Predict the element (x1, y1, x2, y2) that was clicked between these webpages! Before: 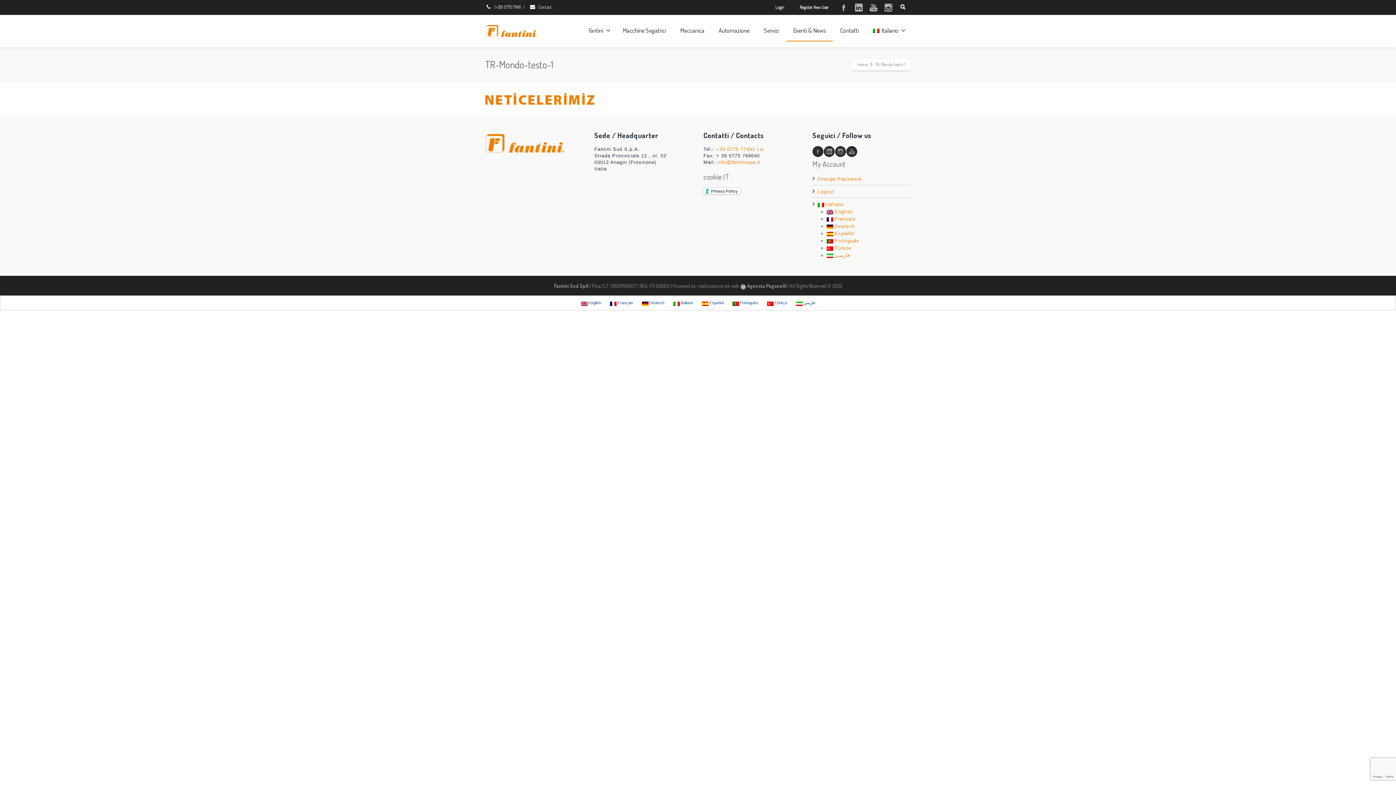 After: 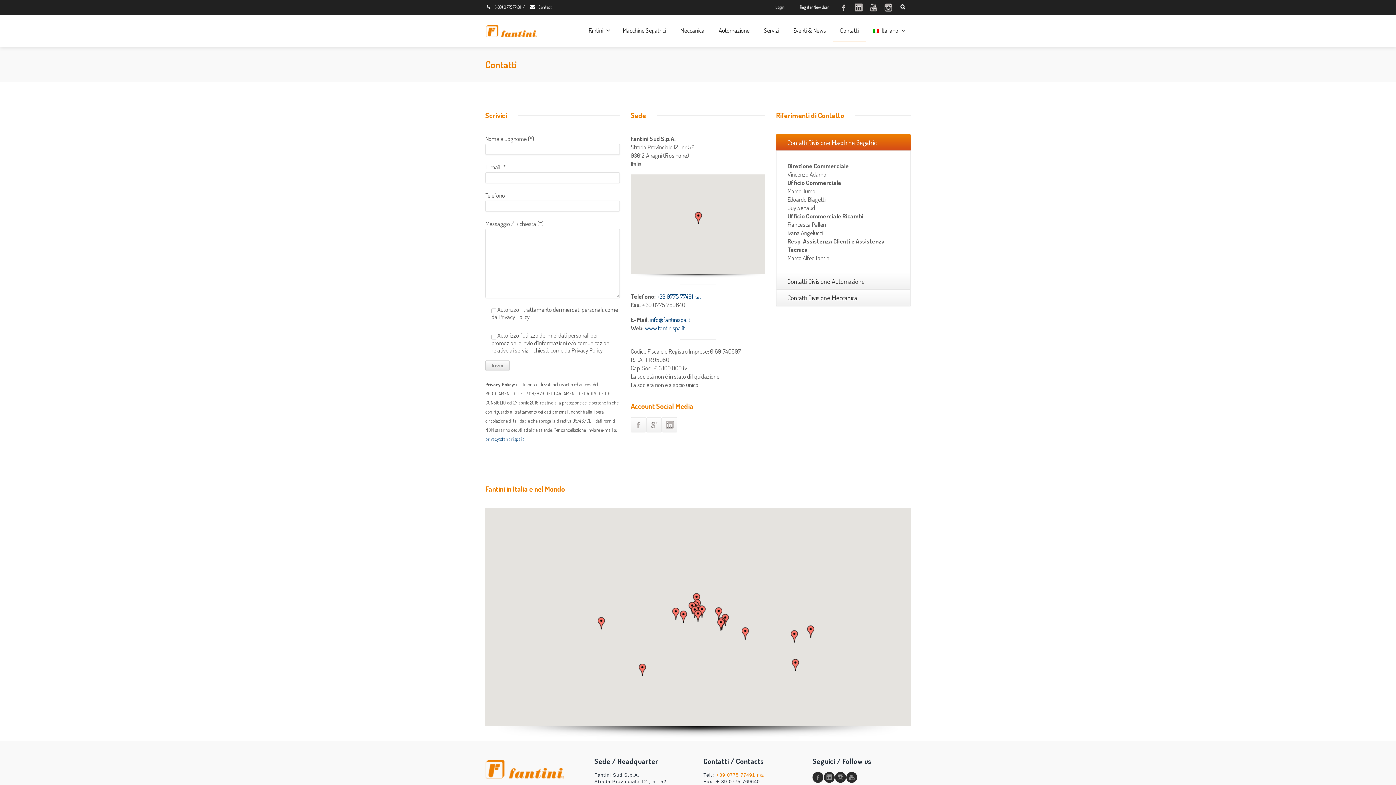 Action: bbox: (529, 4, 552, 9) label:  Contact